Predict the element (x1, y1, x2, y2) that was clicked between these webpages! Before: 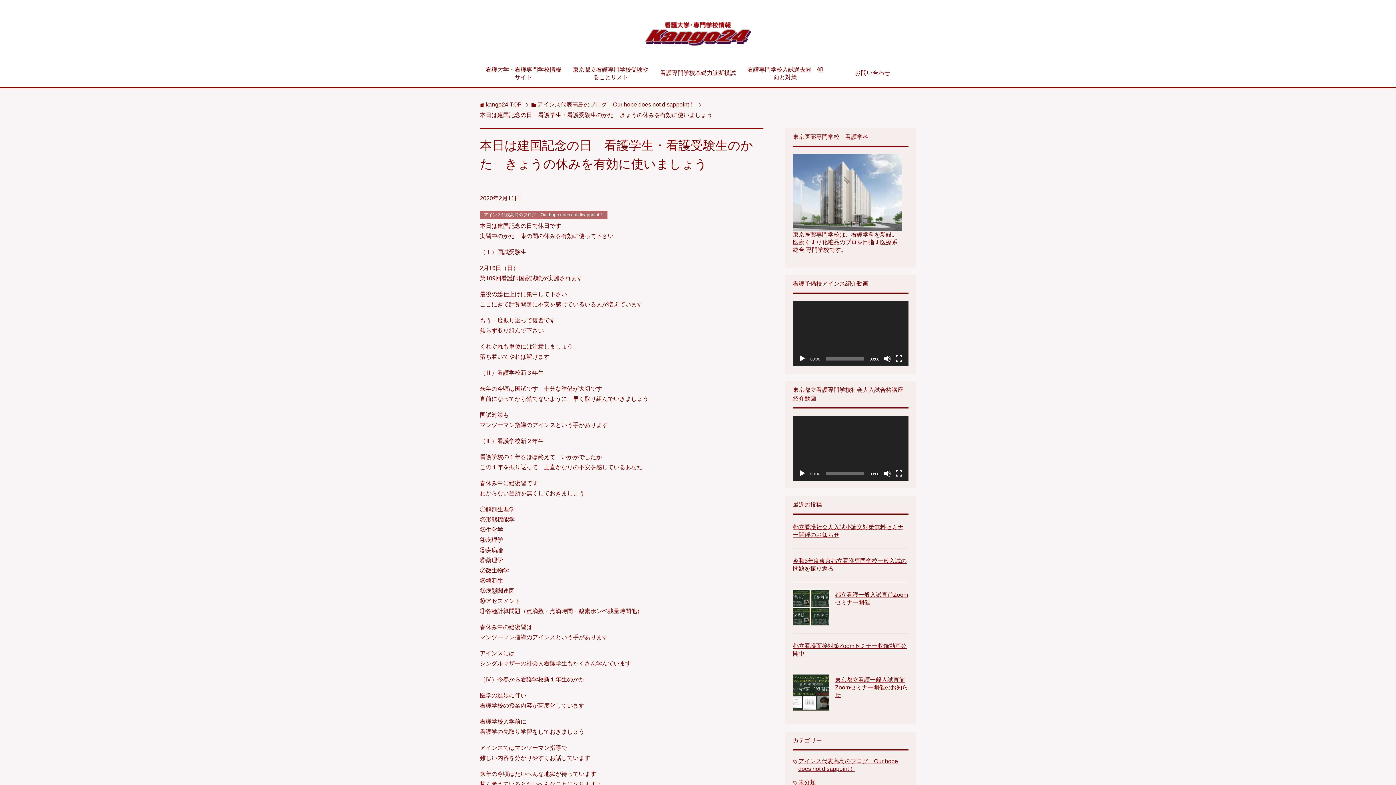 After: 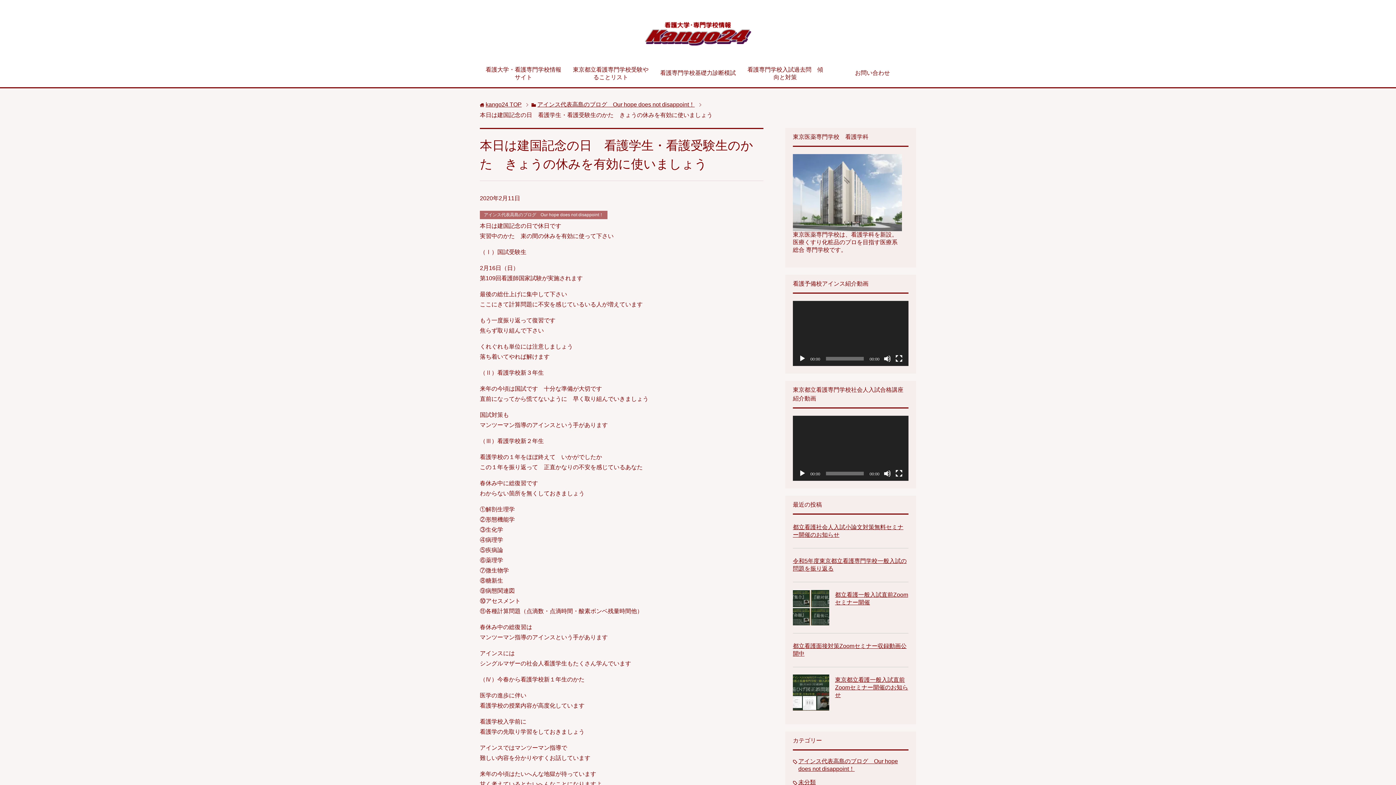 Action: bbox: (798, 355, 806, 362) label: 再生